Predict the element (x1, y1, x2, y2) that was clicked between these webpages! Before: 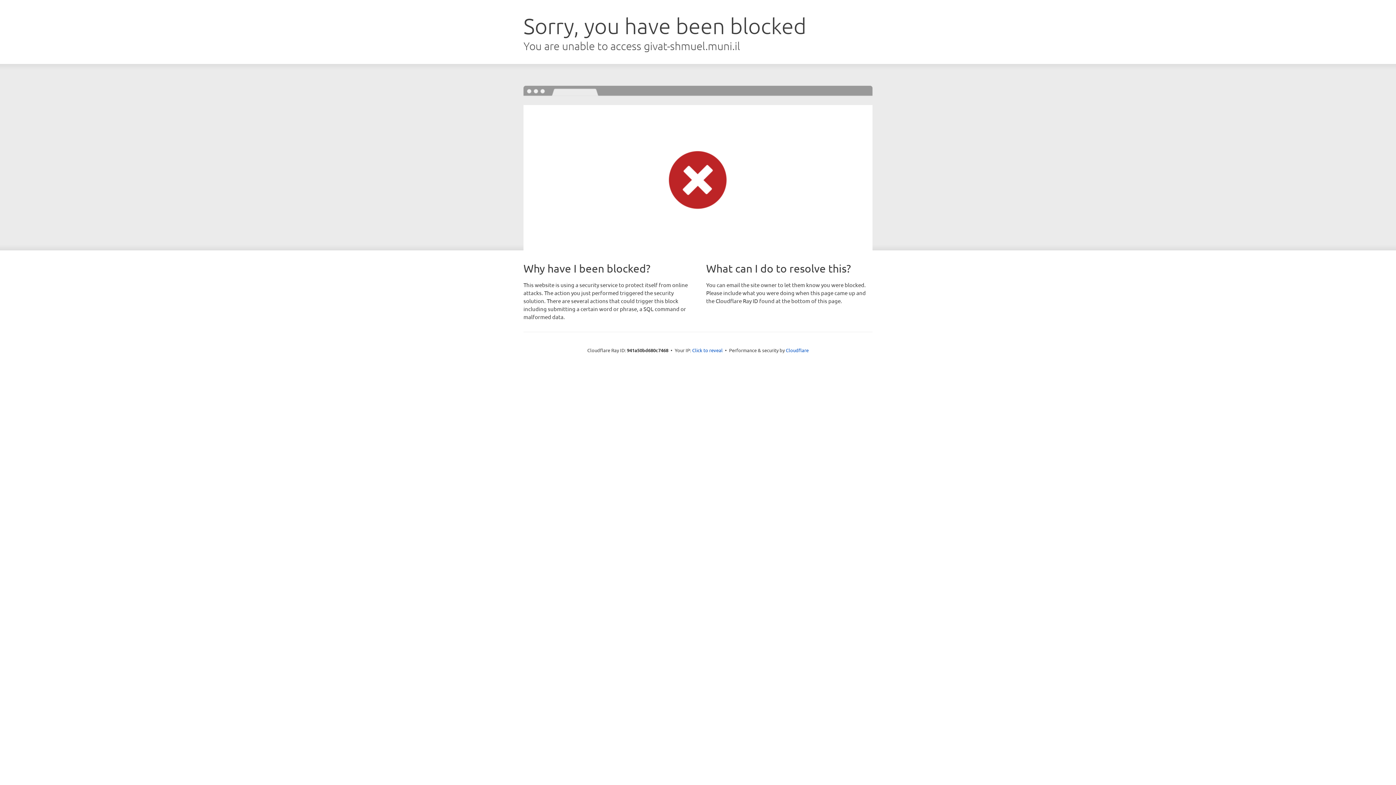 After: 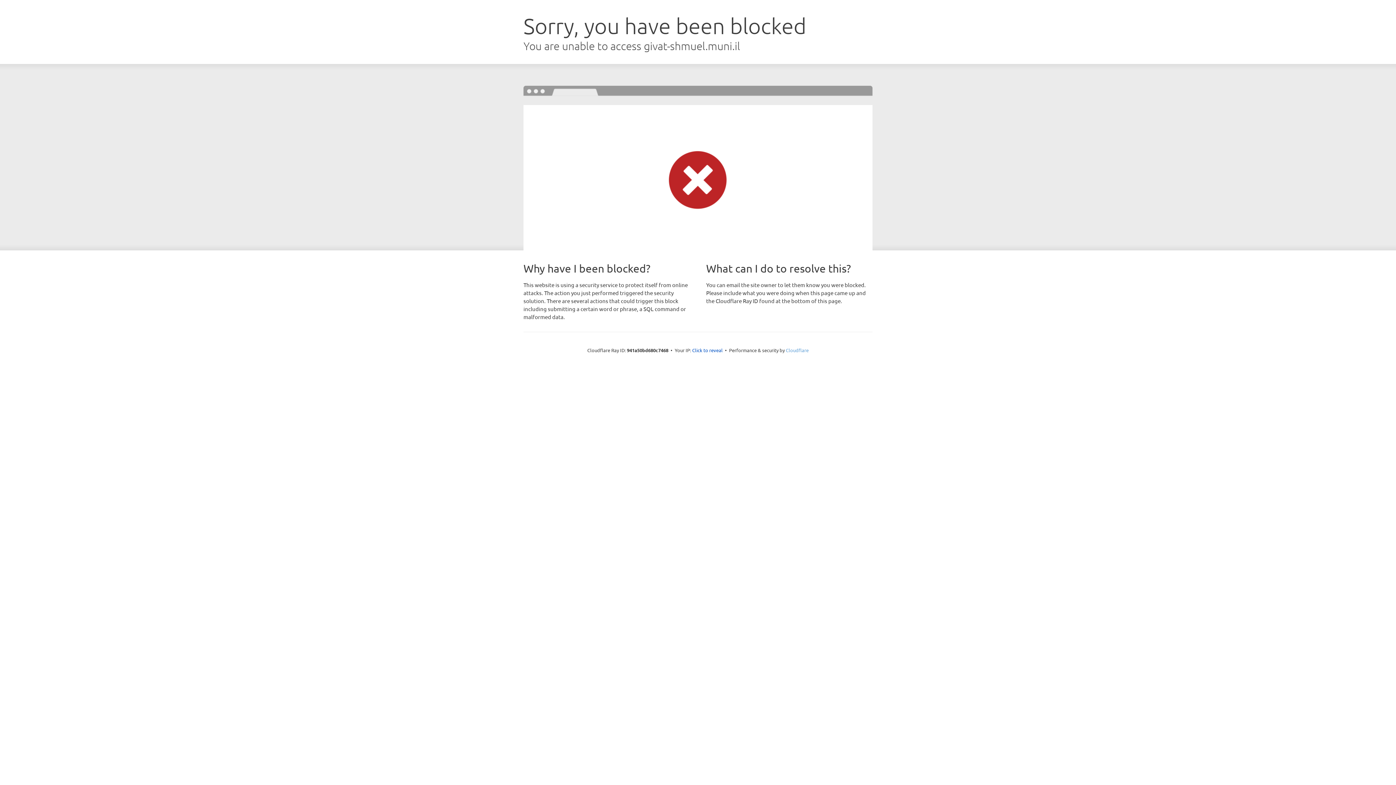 Action: label: Cloudflare bbox: (786, 347, 808, 353)